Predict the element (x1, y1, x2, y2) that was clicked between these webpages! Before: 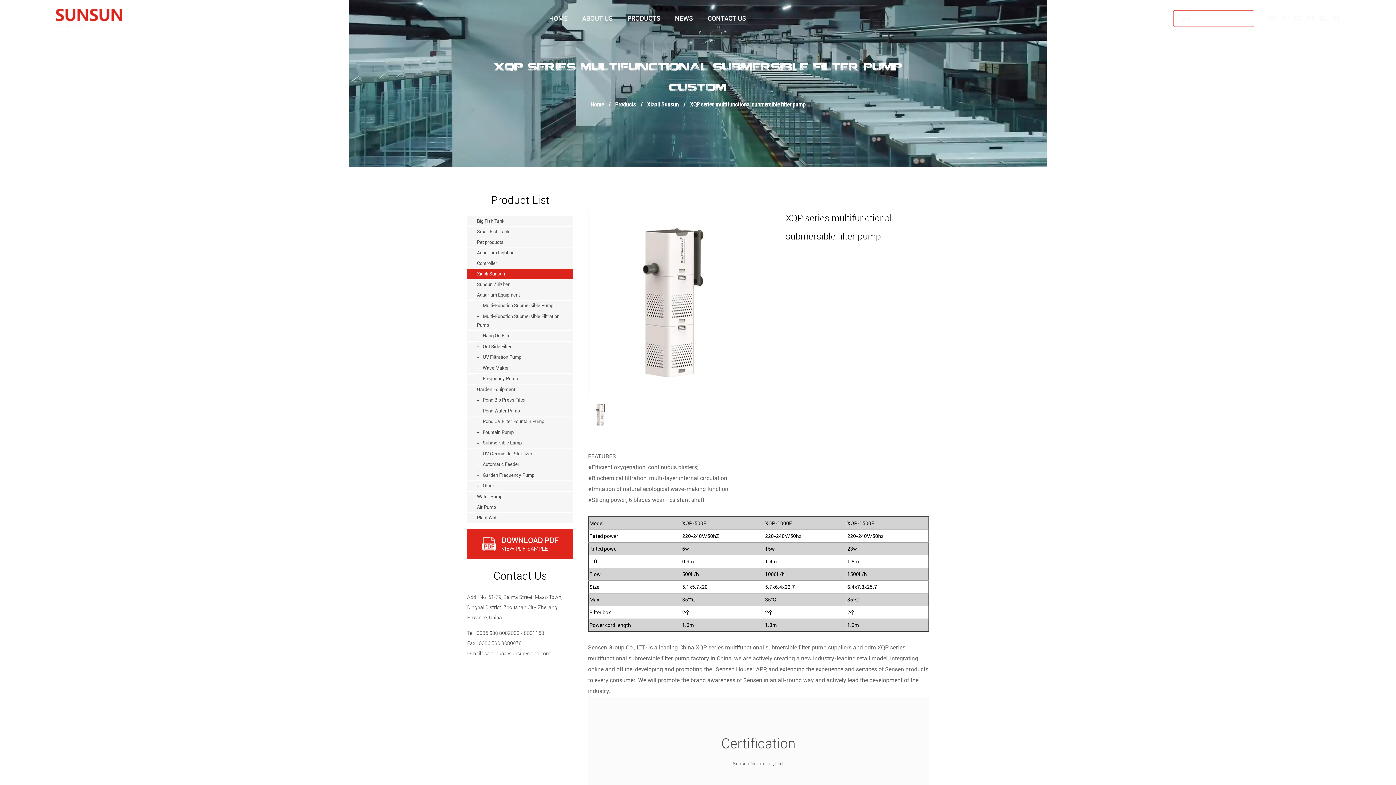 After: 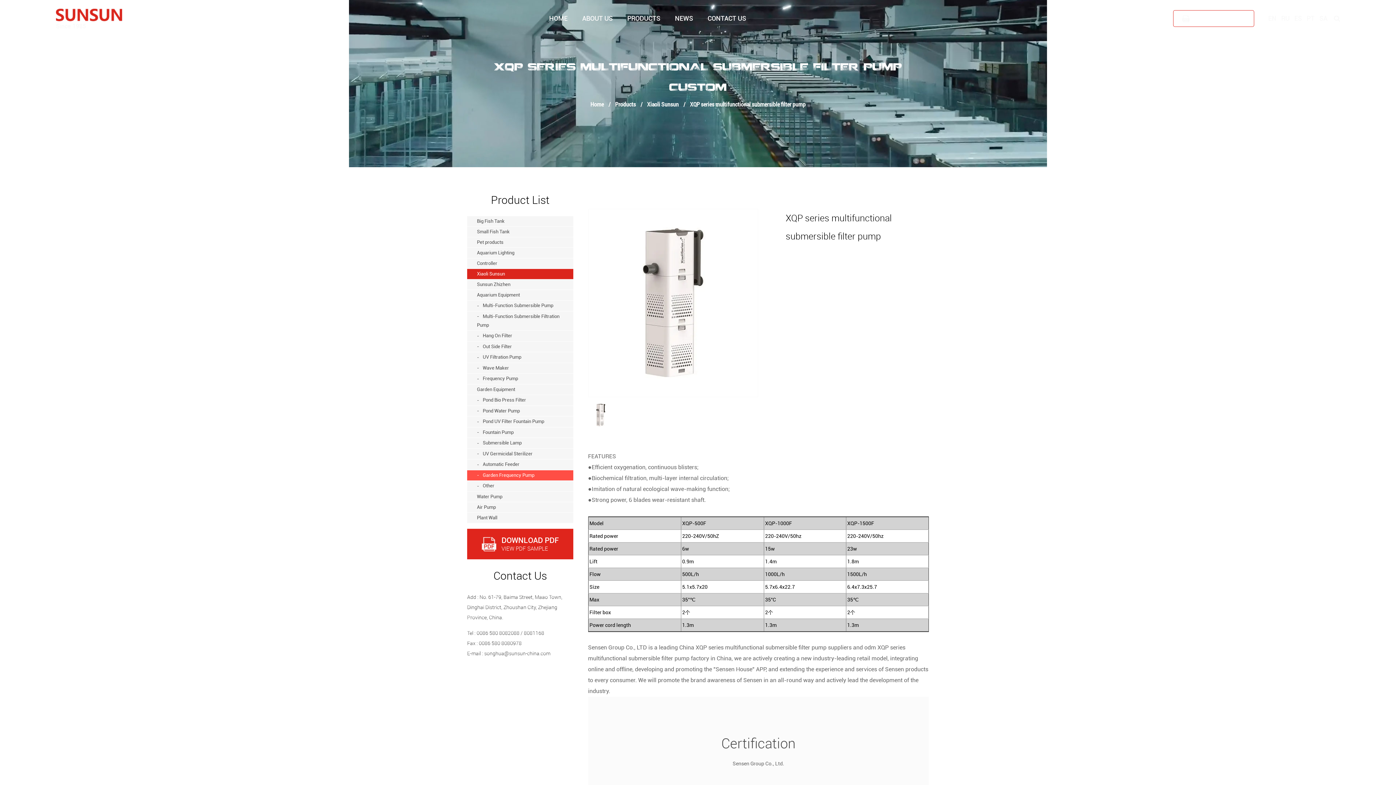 Action: label: Garden Frequency Pump bbox: (467, 470, 573, 481)